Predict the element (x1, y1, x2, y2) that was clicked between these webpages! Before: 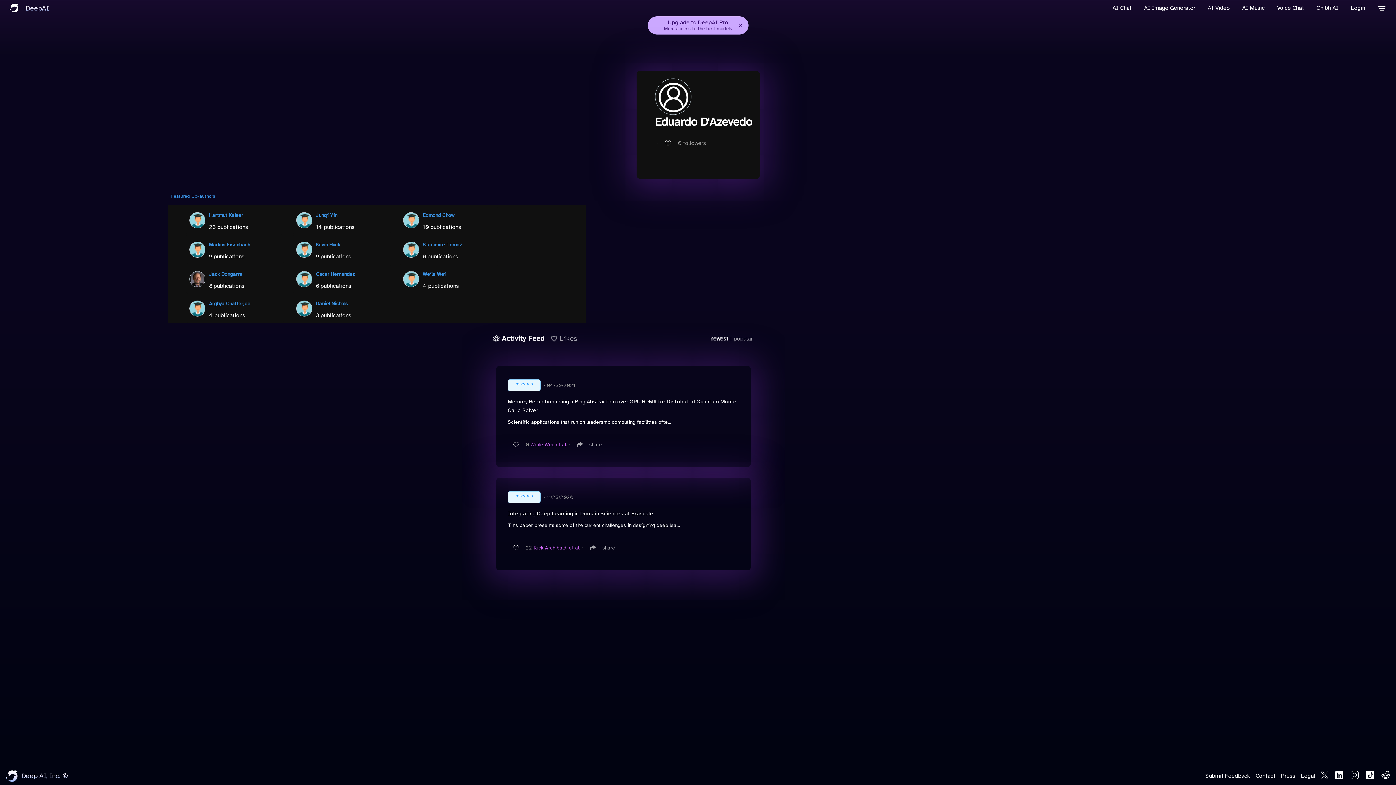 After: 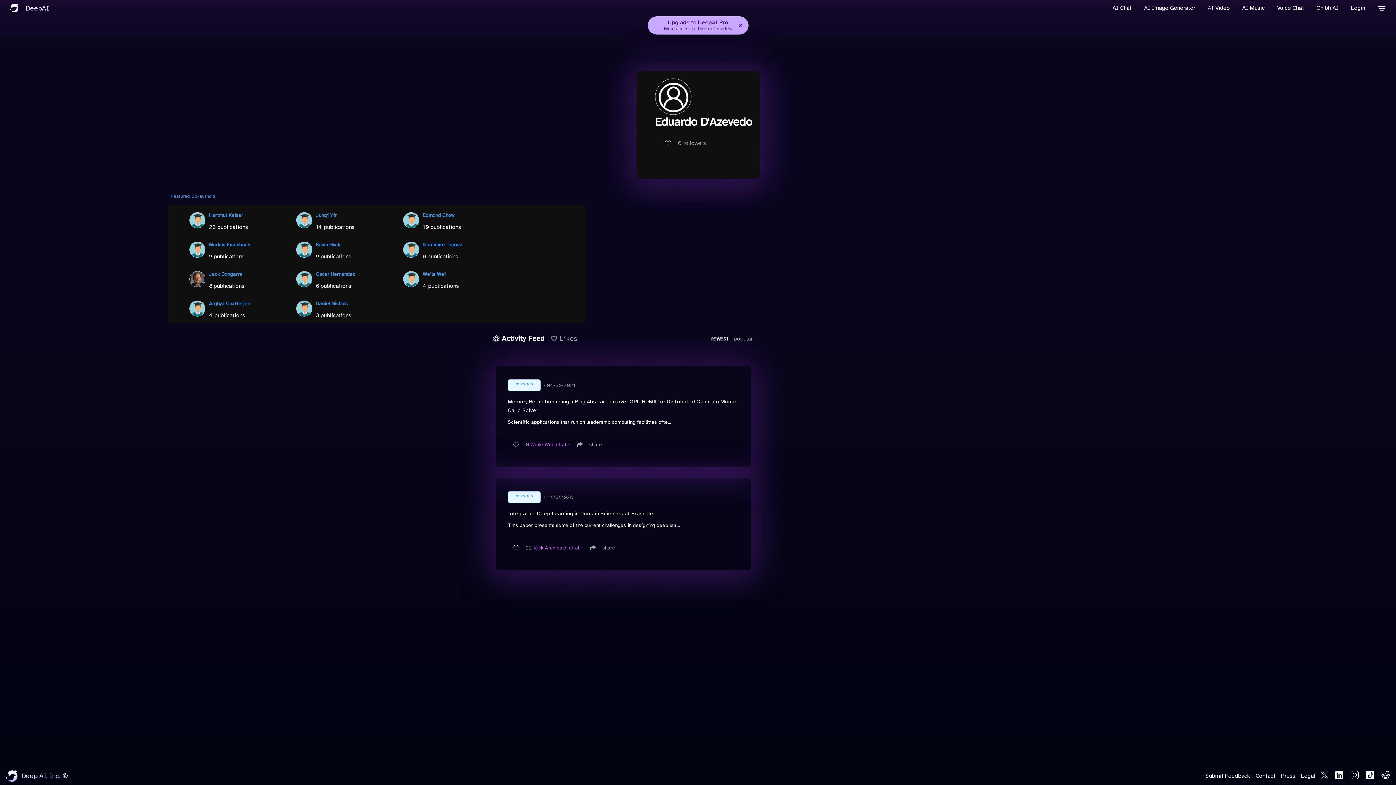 Action: label: Contact bbox: (1255, 772, 1275, 780)